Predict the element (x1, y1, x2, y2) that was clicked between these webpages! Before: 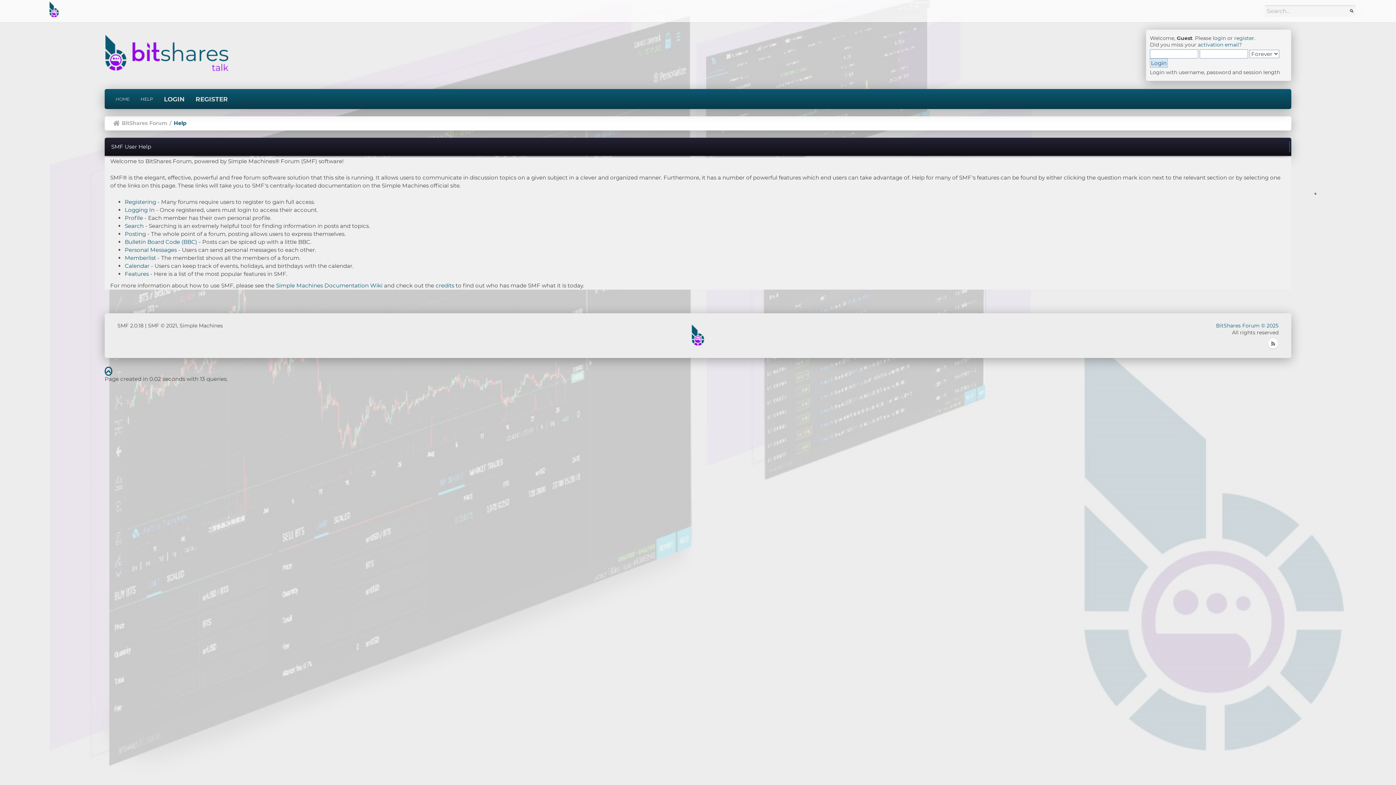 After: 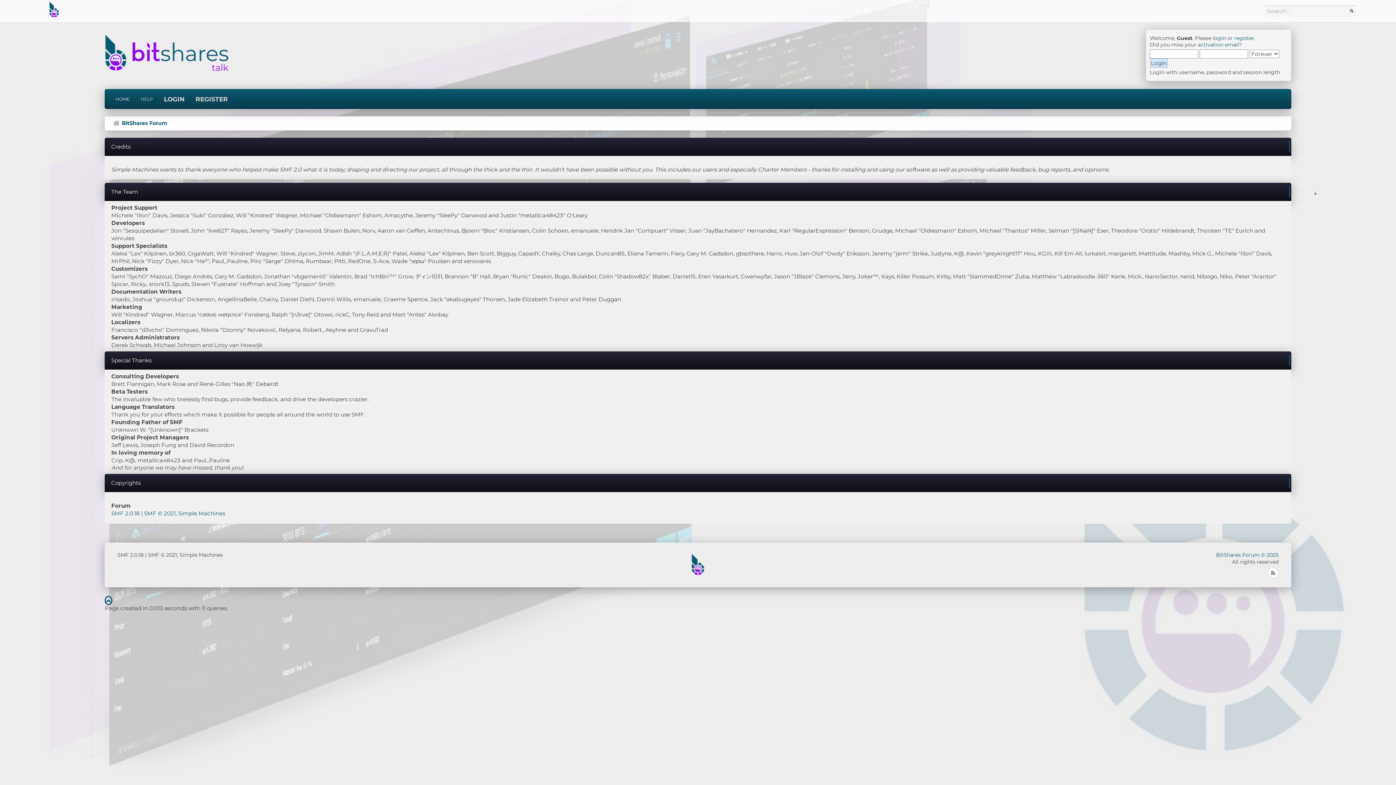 Action: label: credits bbox: (435, 282, 454, 288)